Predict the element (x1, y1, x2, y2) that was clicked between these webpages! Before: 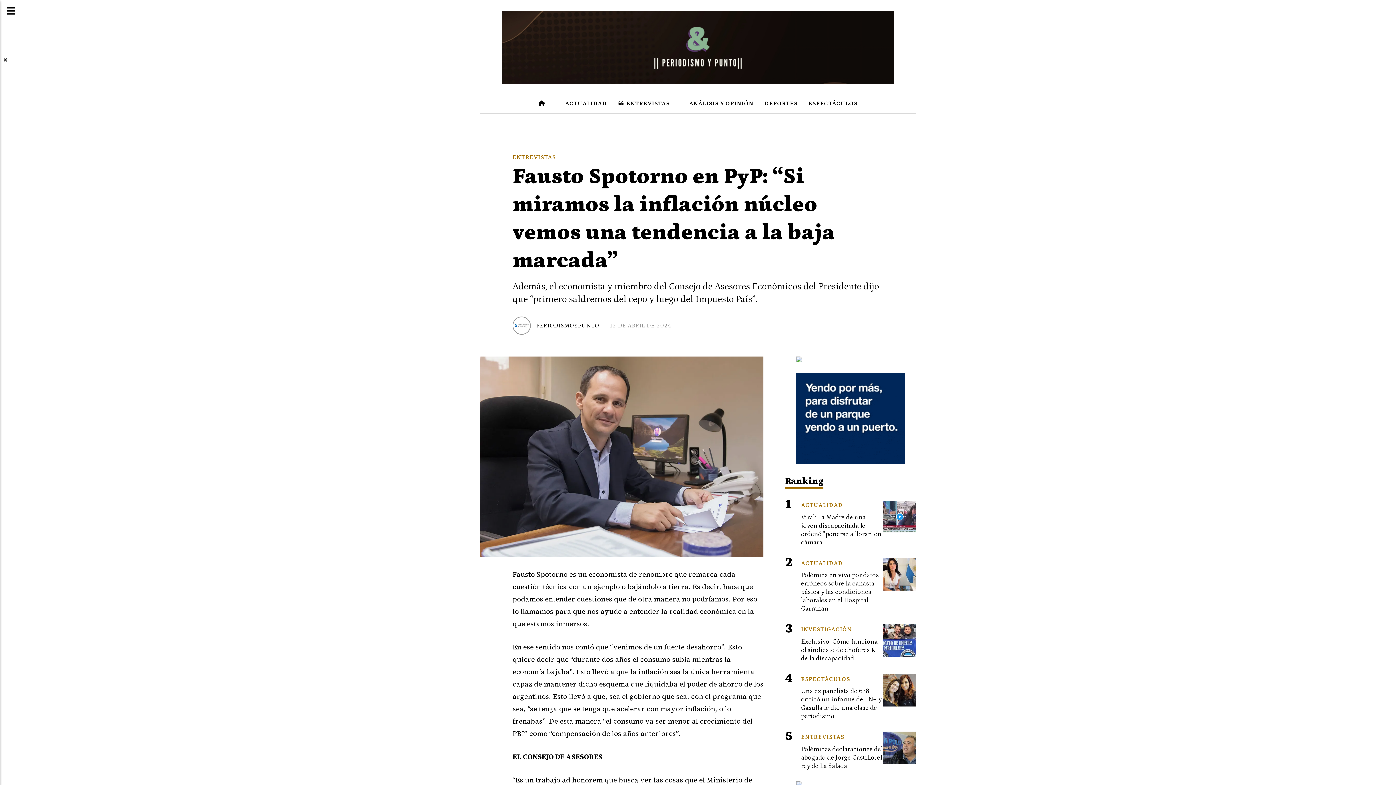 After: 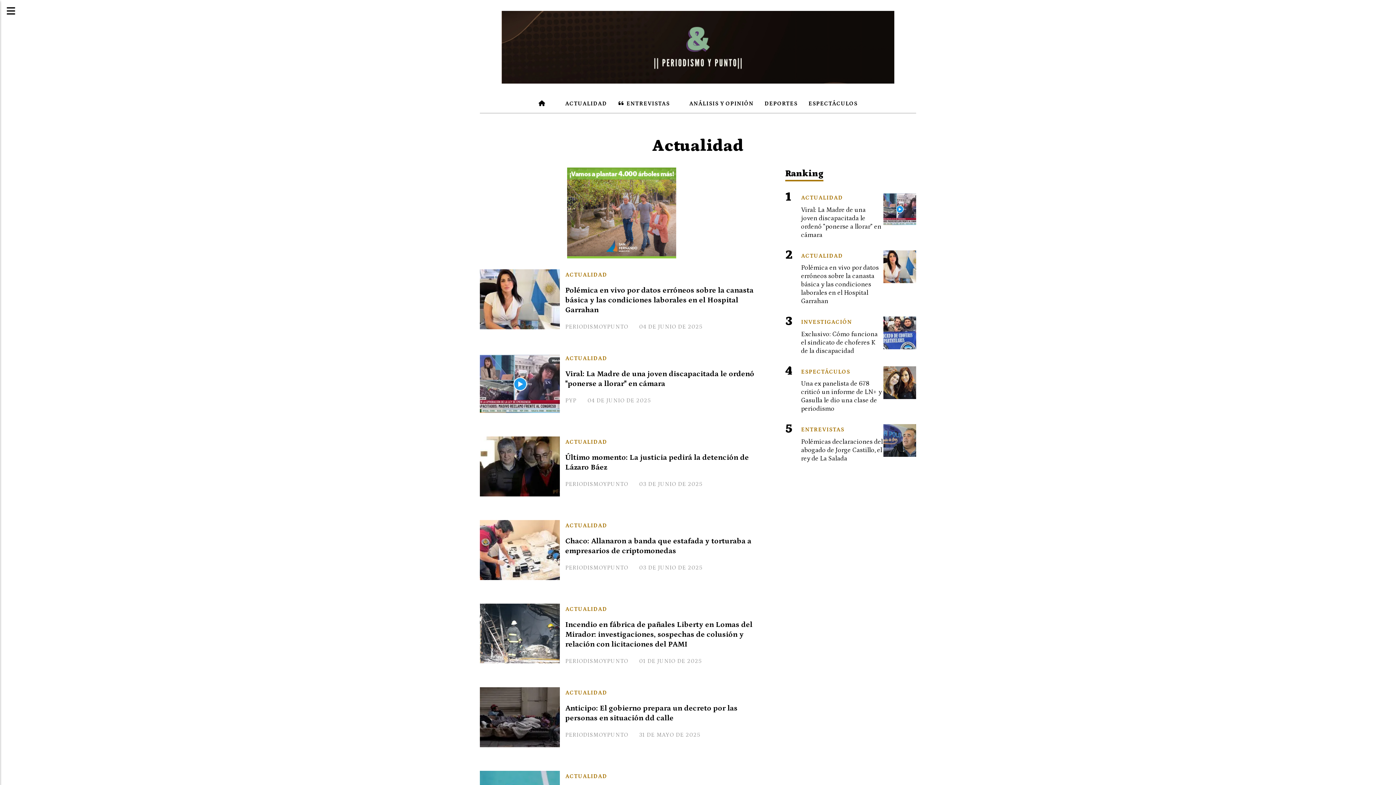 Action: bbox: (801, 558, 883, 568) label: ACTUALIDAD